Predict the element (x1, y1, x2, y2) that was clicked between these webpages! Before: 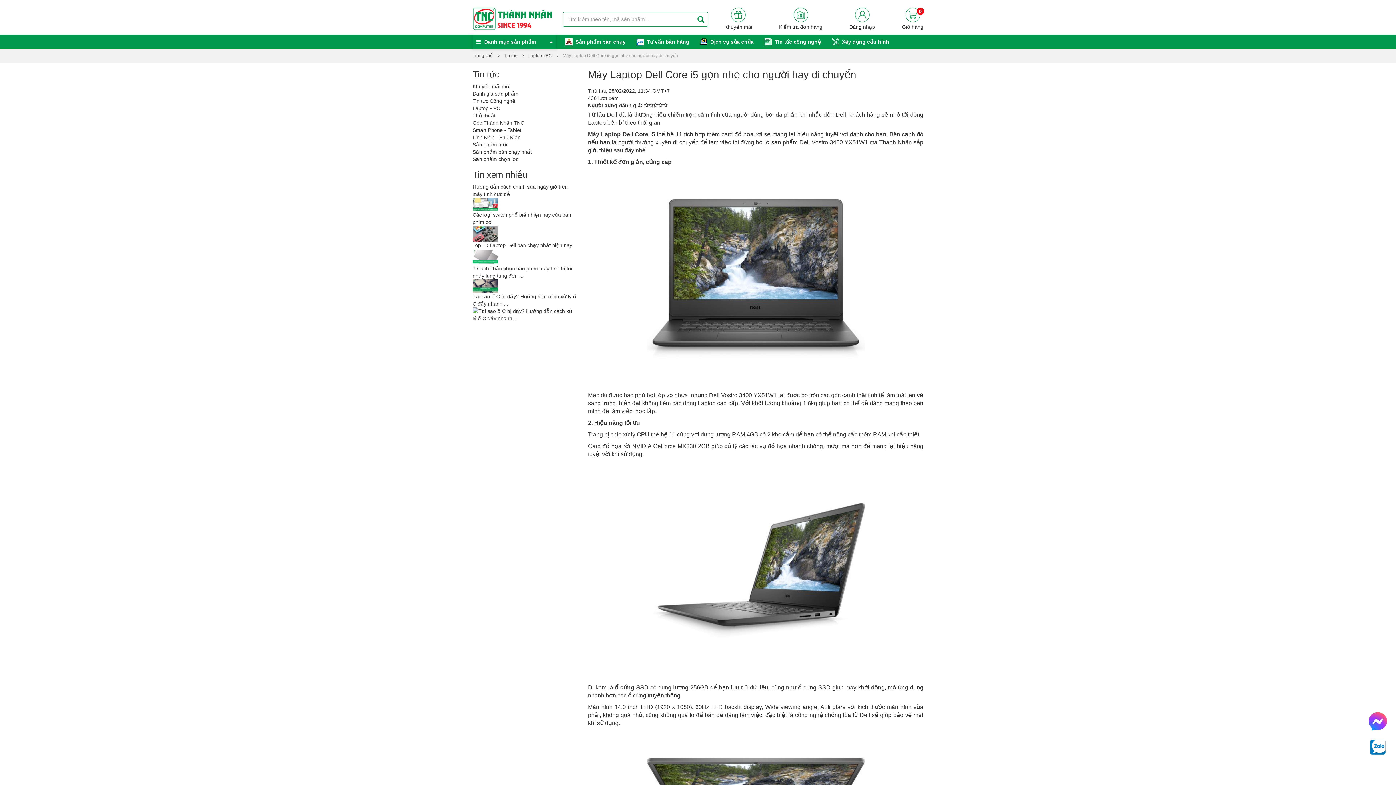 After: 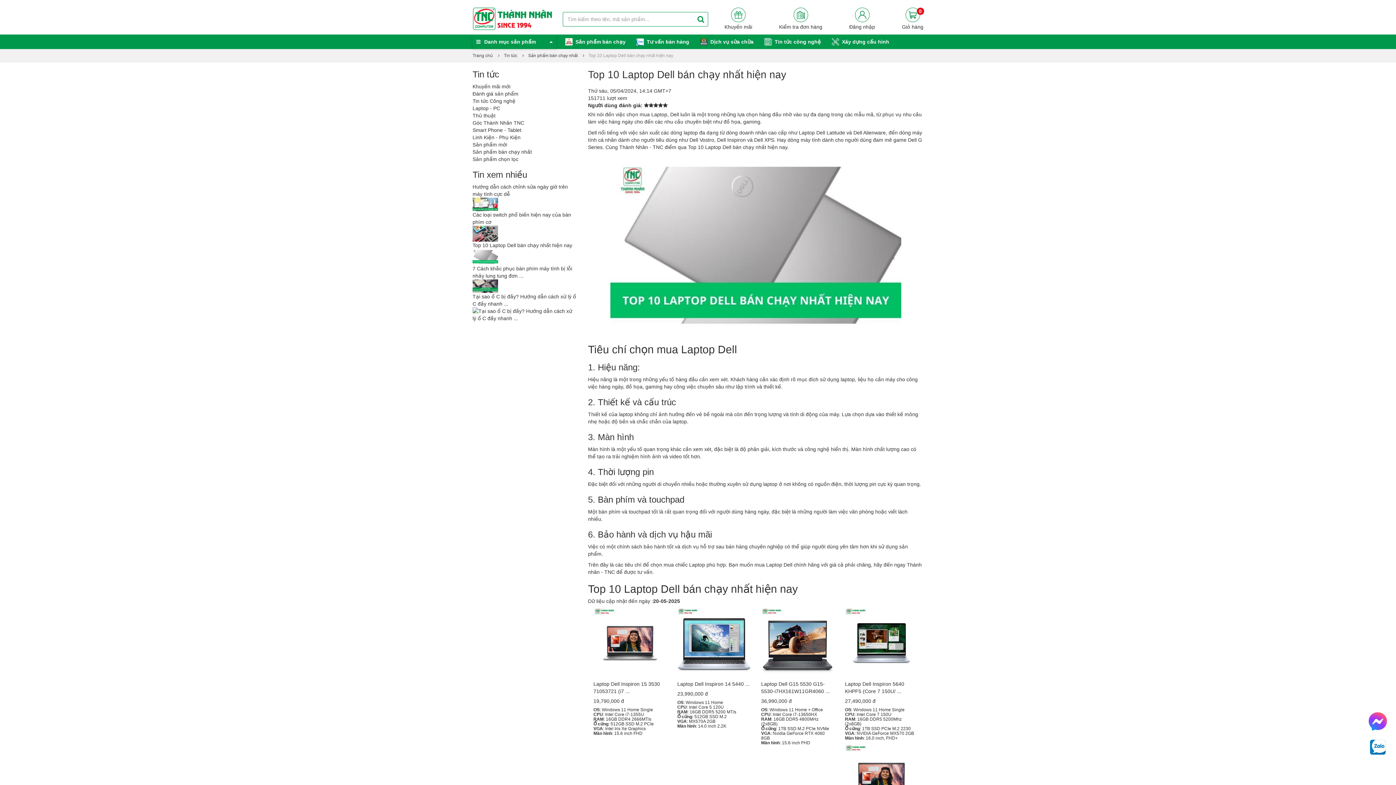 Action: bbox: (472, 249, 577, 265)